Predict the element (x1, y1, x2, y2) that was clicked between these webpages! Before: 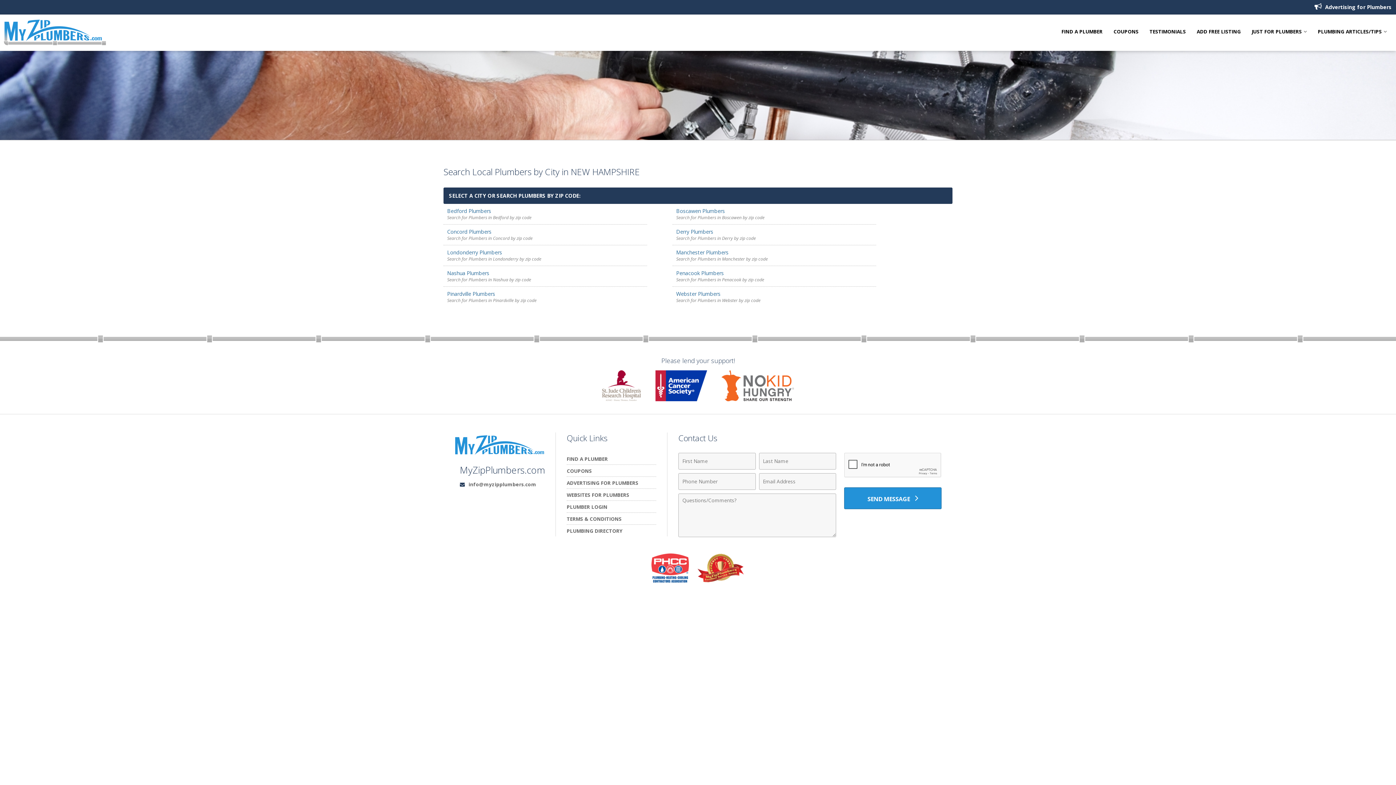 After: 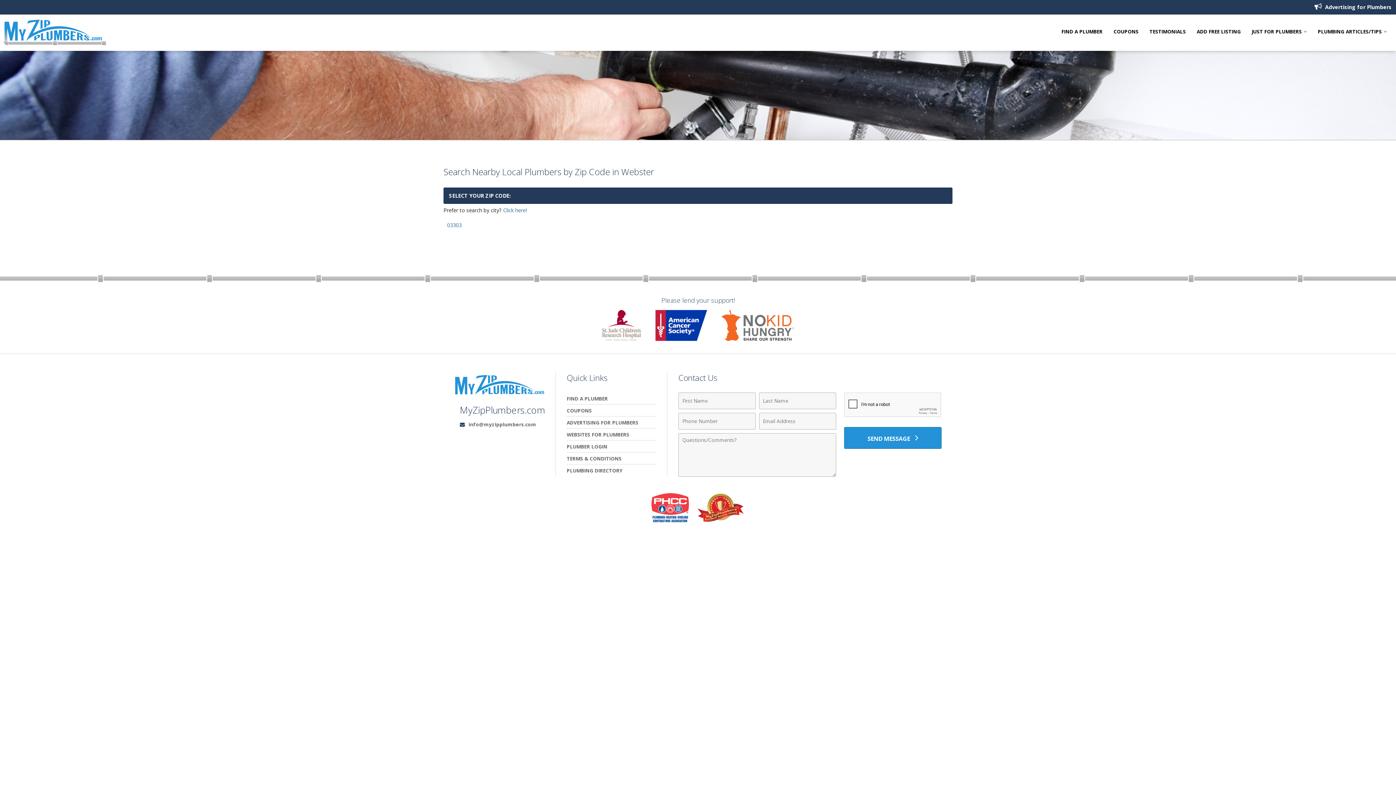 Action: bbox: (676, 297, 872, 303) label: Search for Plumbers in Webster by zip code